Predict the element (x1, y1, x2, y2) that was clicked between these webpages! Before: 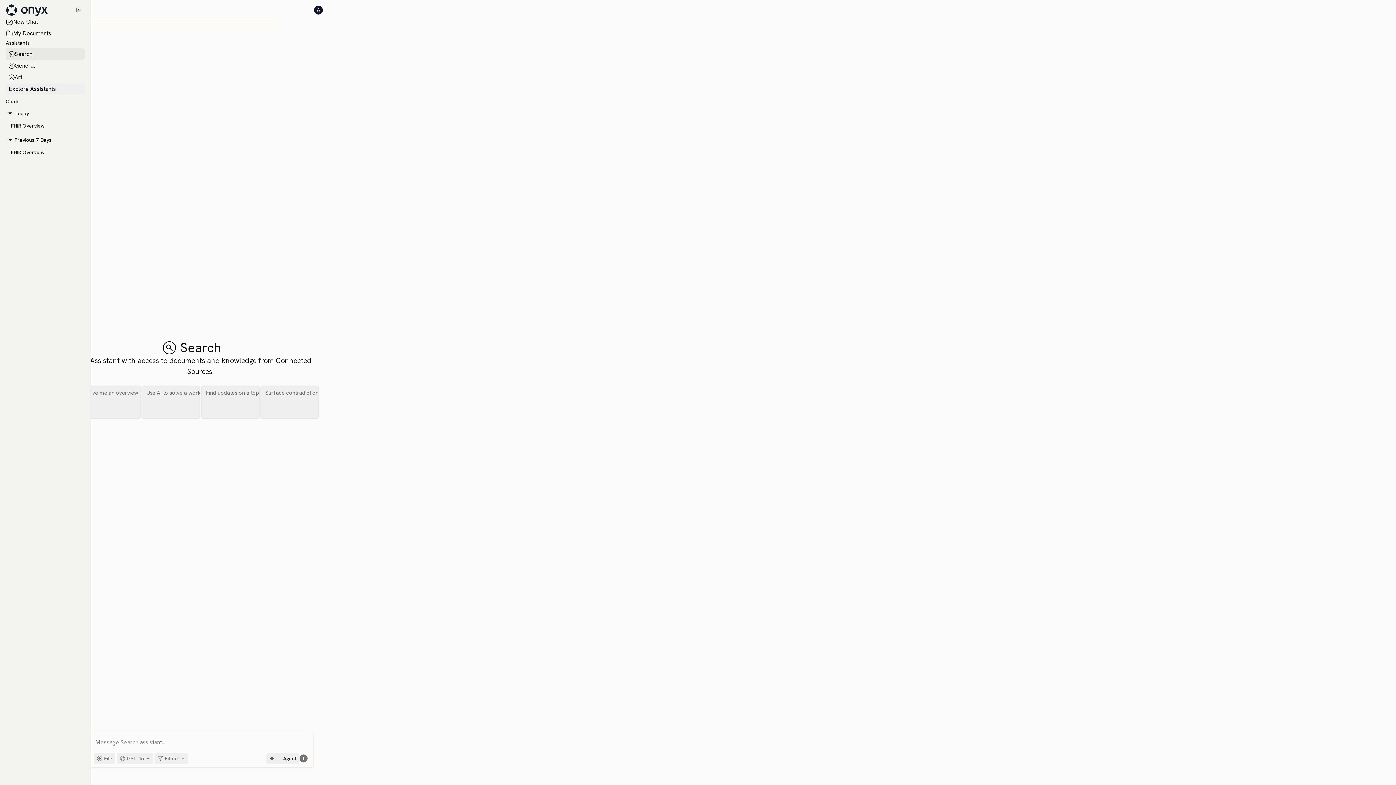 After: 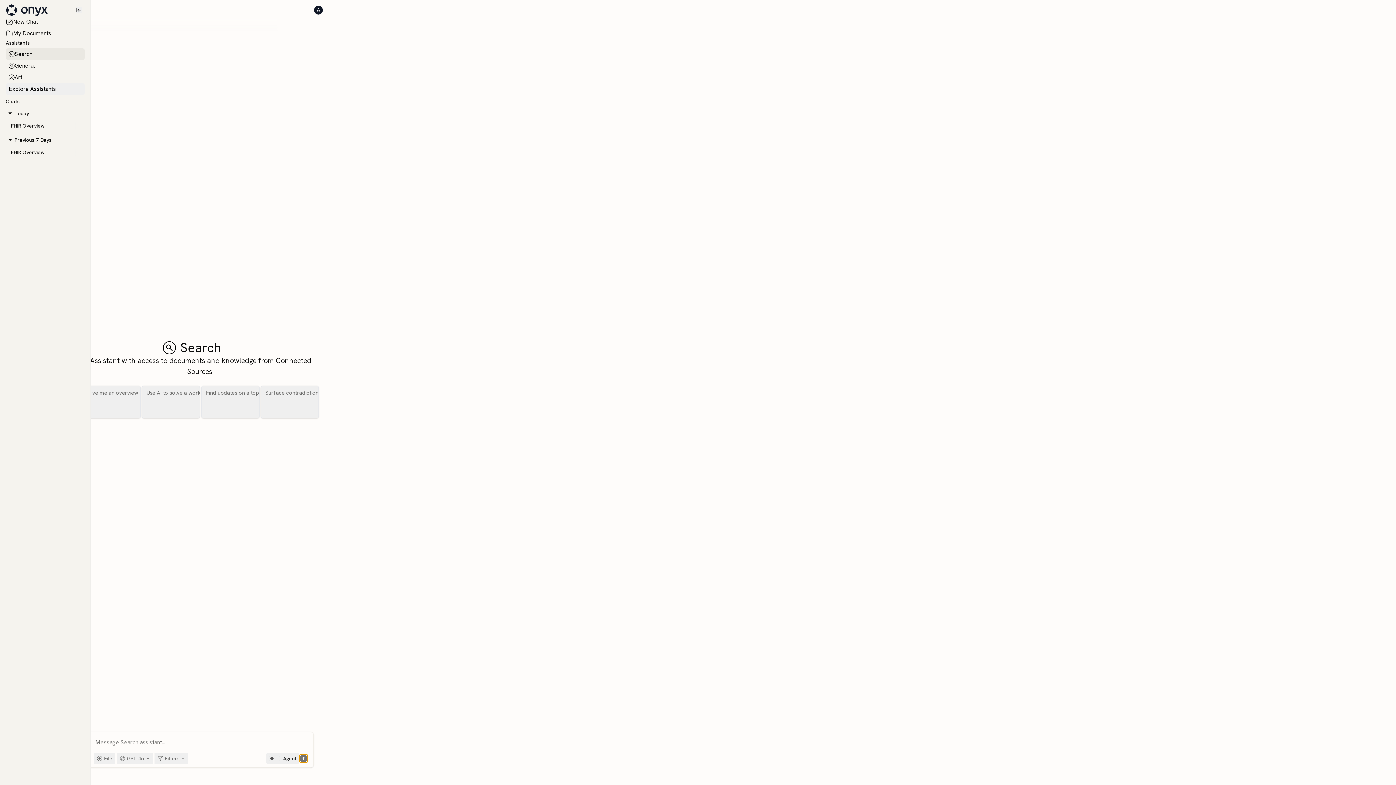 Action: bbox: (299, 754, 307, 762)